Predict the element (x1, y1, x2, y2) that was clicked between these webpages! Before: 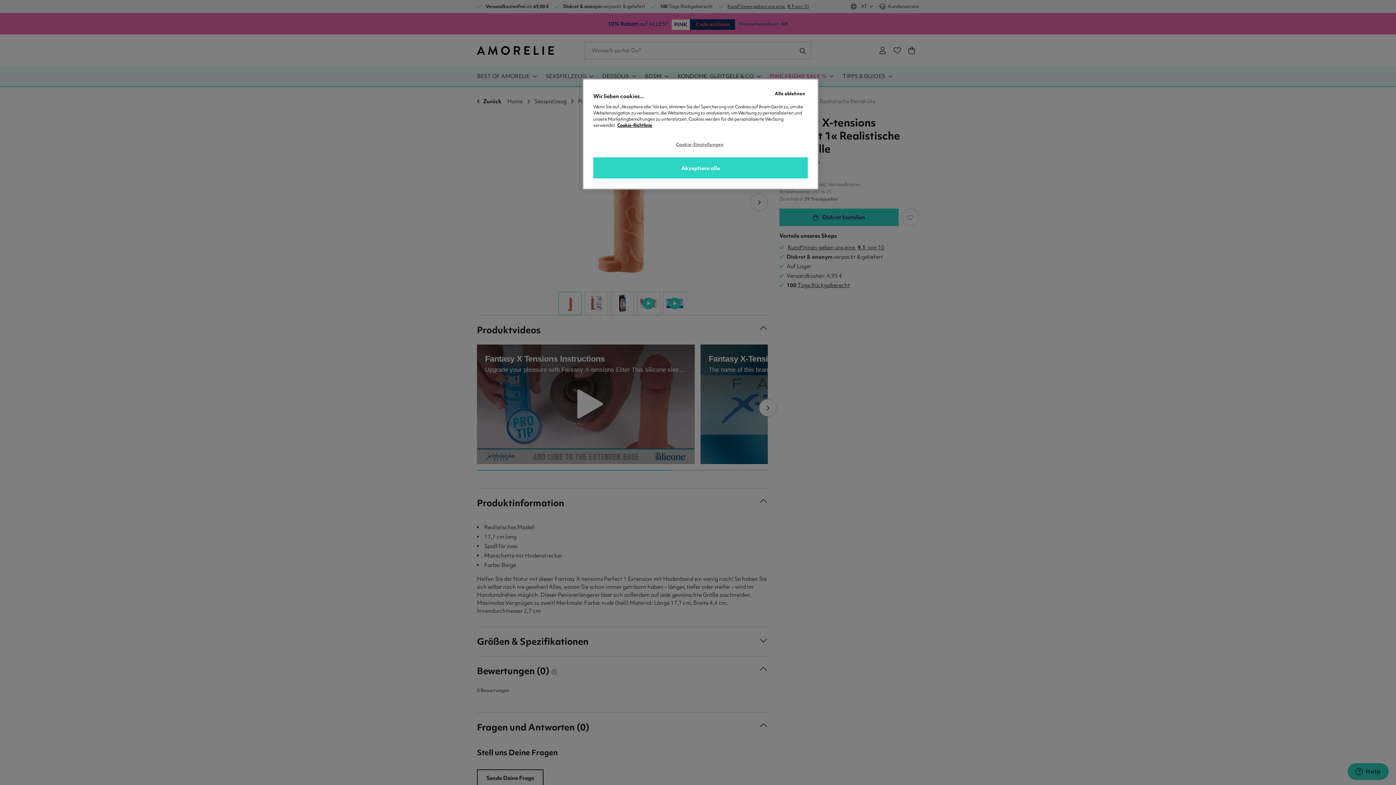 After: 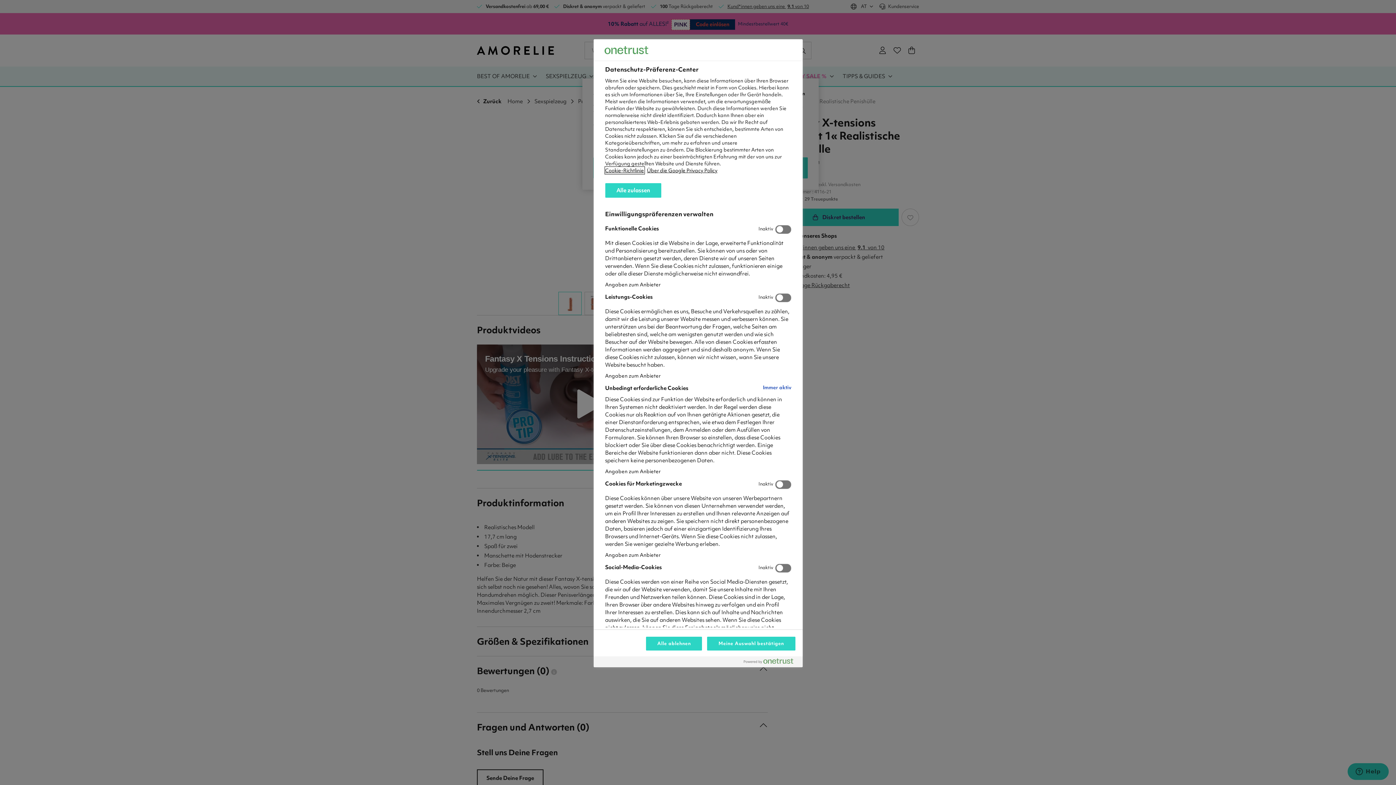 Action: label: Cookie-Einstellungen bbox: (676, 137, 725, 151)